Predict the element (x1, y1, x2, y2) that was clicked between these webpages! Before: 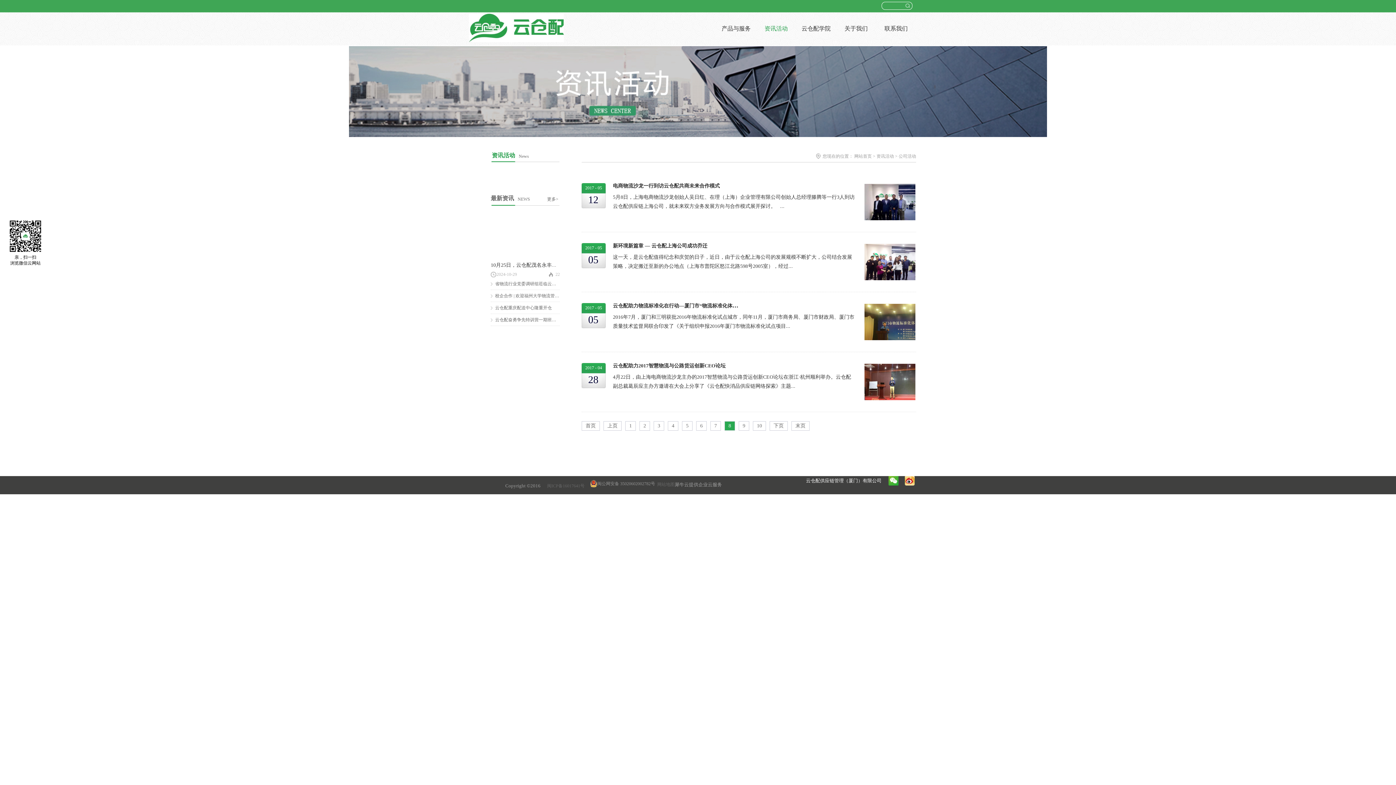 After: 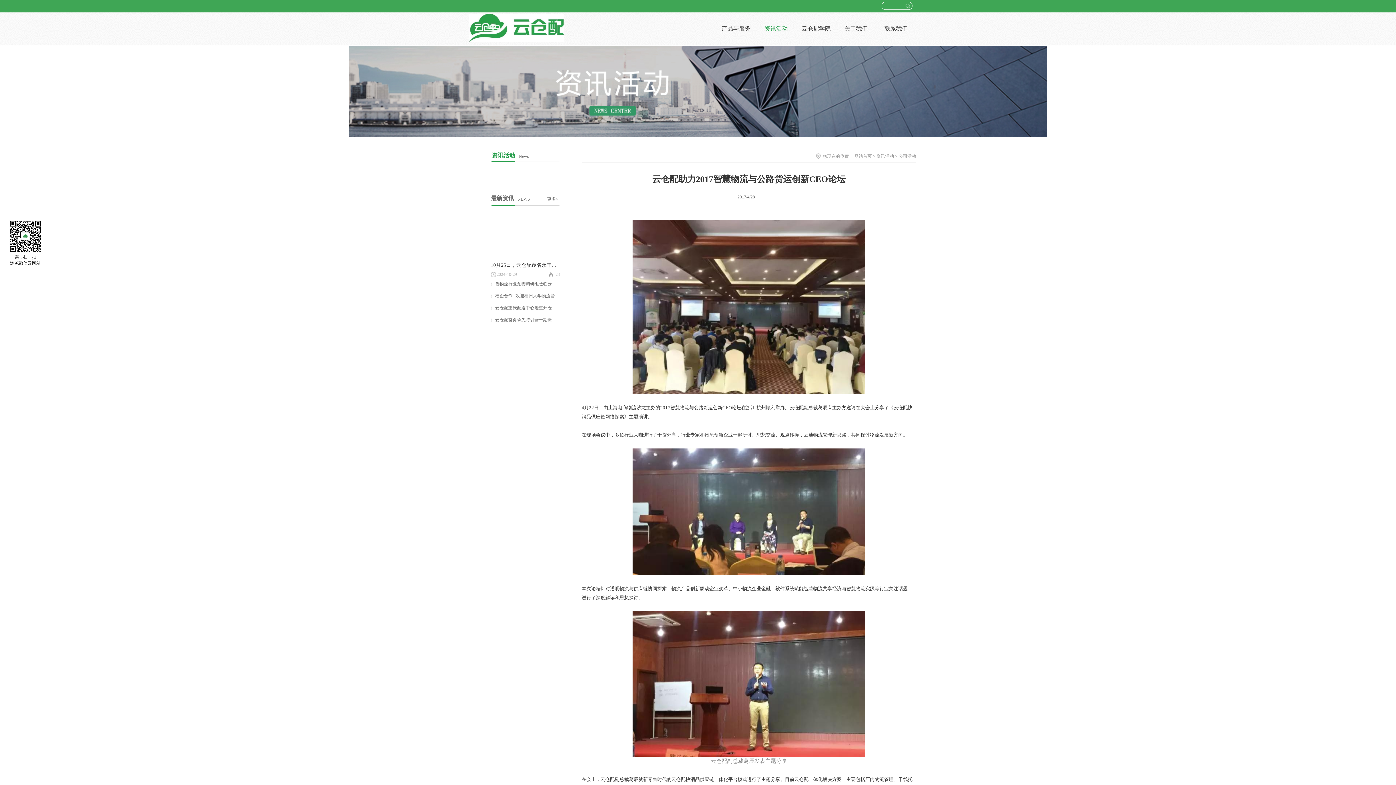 Action: bbox: (864, 364, 915, 370)